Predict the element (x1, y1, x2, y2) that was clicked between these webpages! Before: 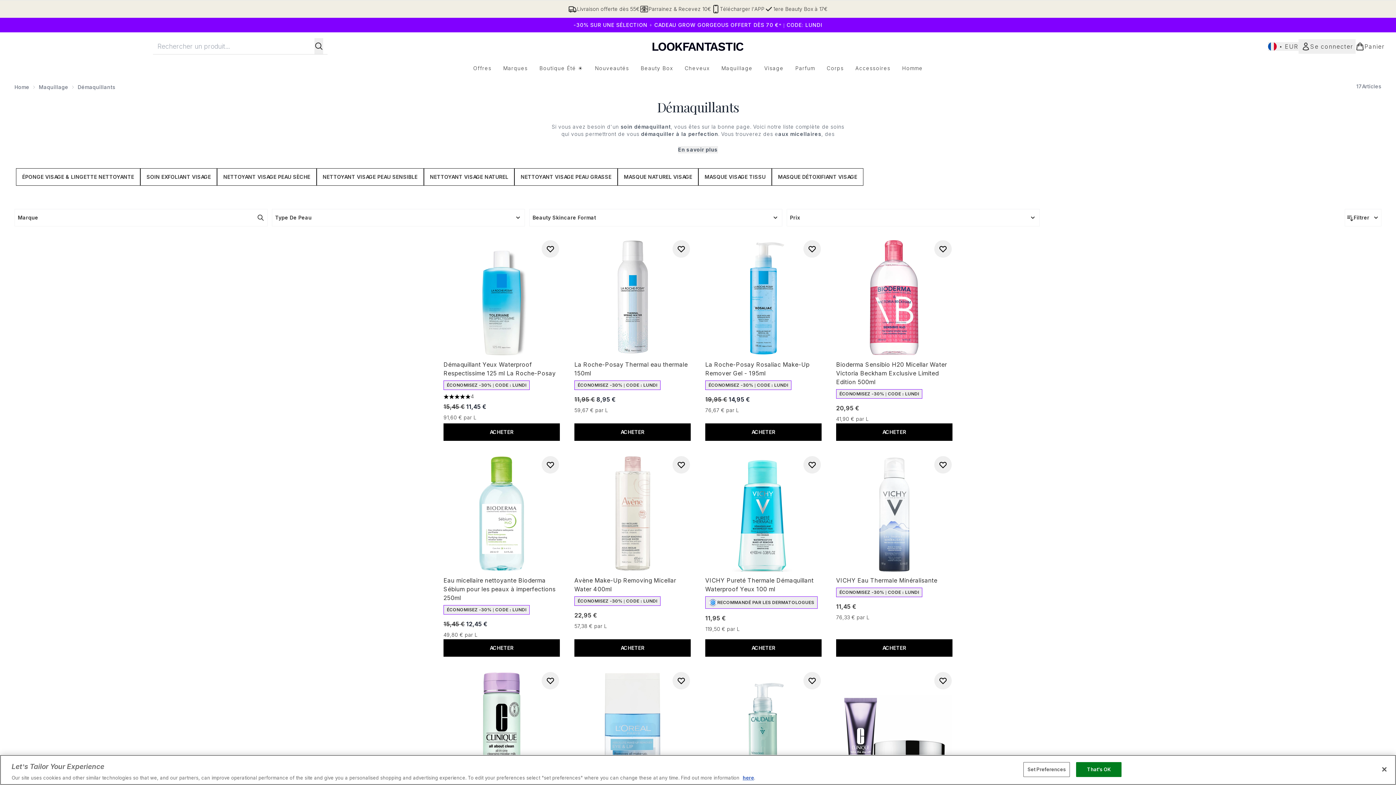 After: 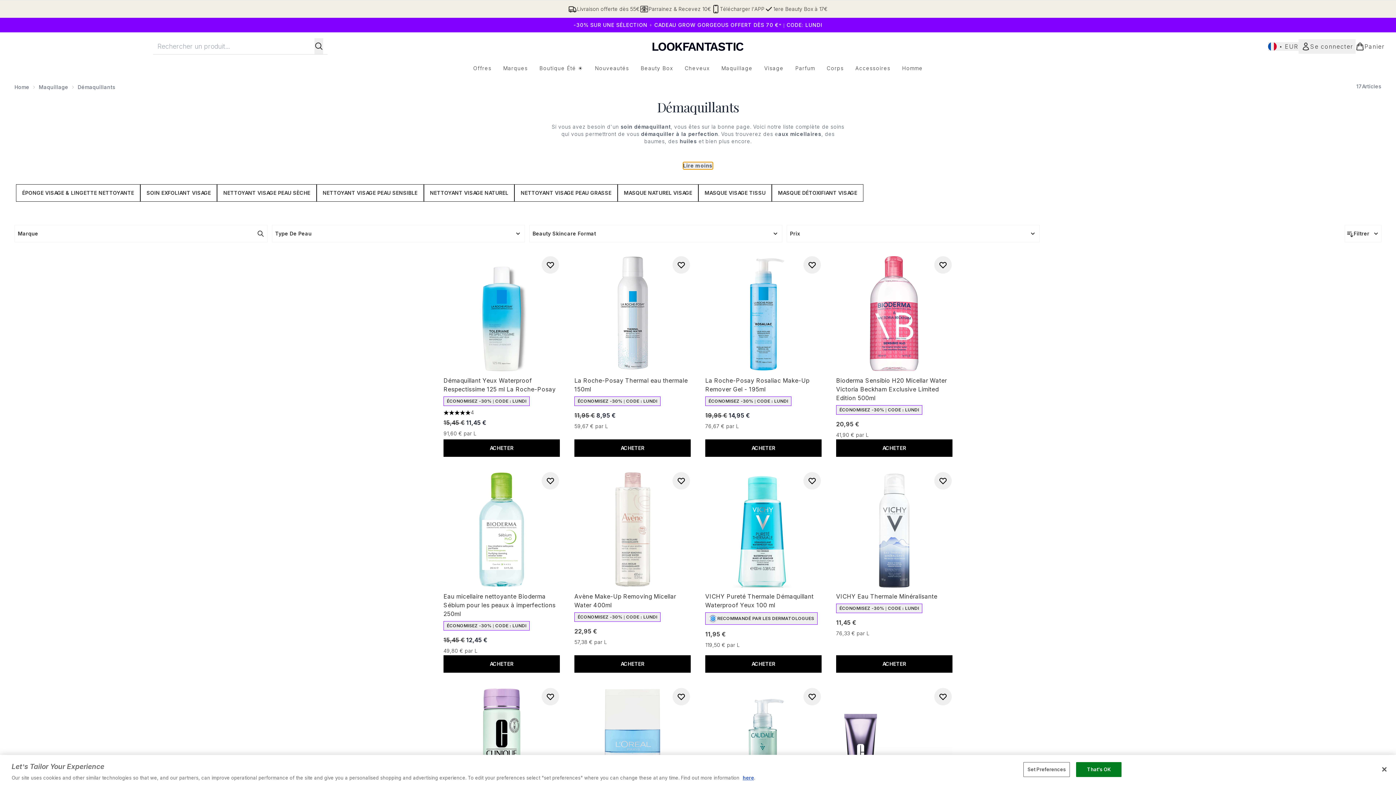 Action: bbox: (678, 146, 718, 153) label: En savoir plus